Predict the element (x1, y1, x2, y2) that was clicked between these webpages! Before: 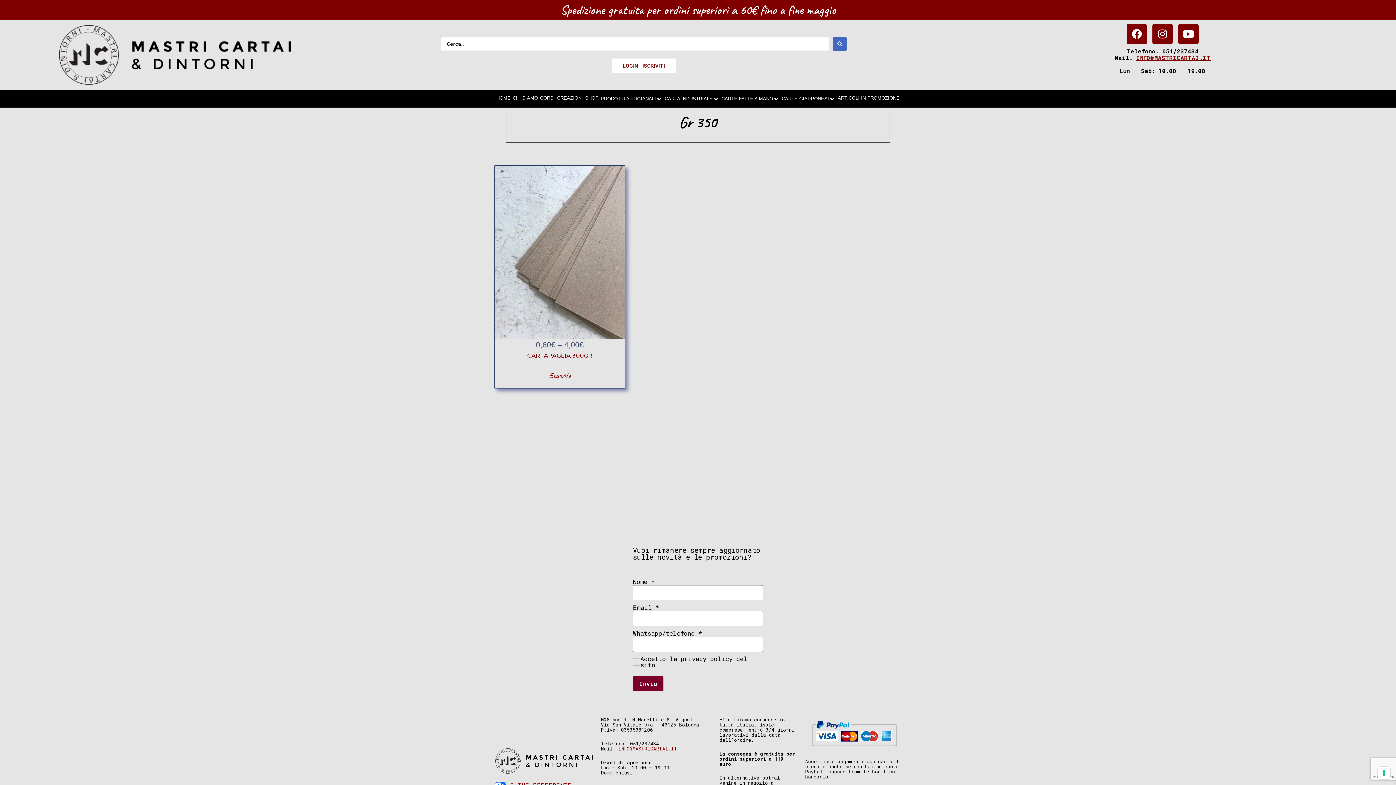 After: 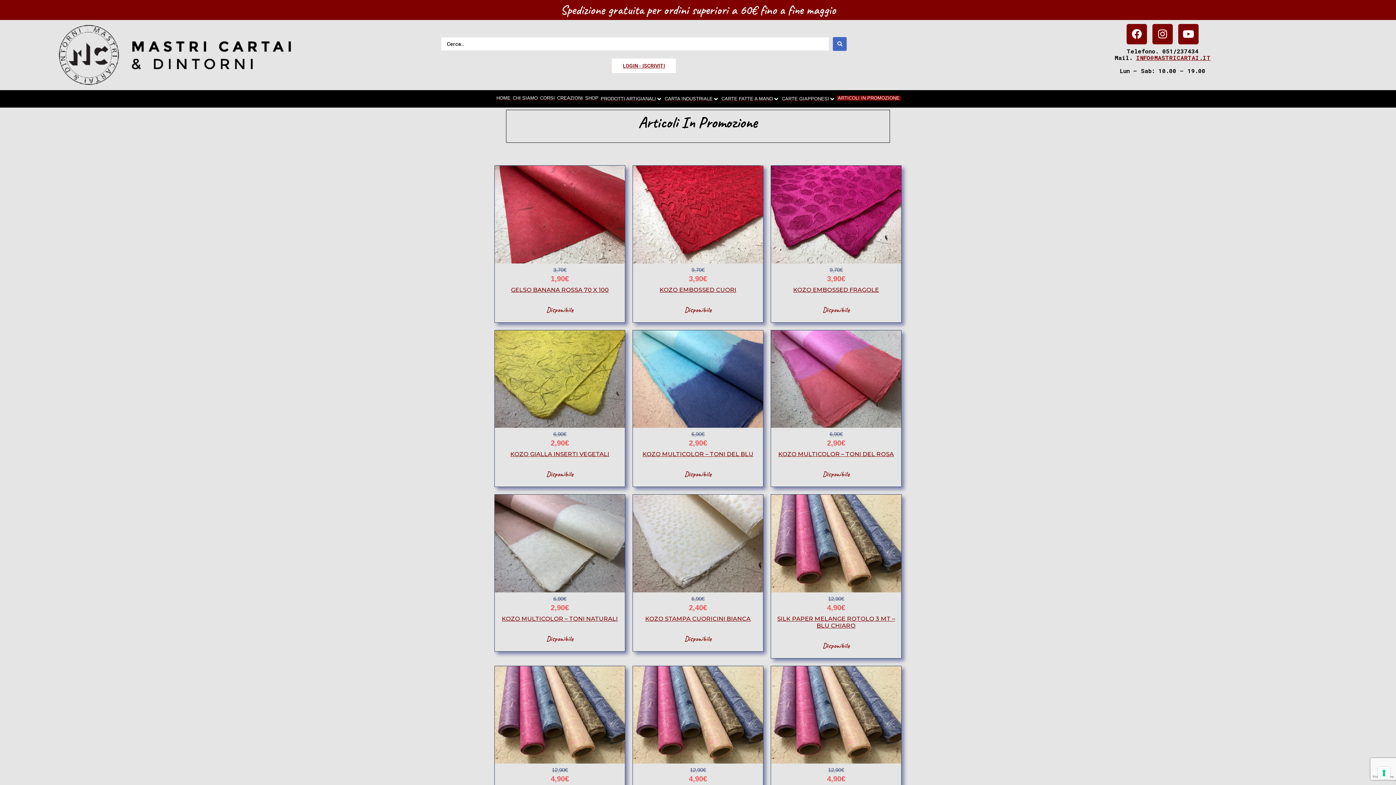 Action: label: ARTICOLI IN PROMOZIONE bbox: (838, 95, 899, 100)